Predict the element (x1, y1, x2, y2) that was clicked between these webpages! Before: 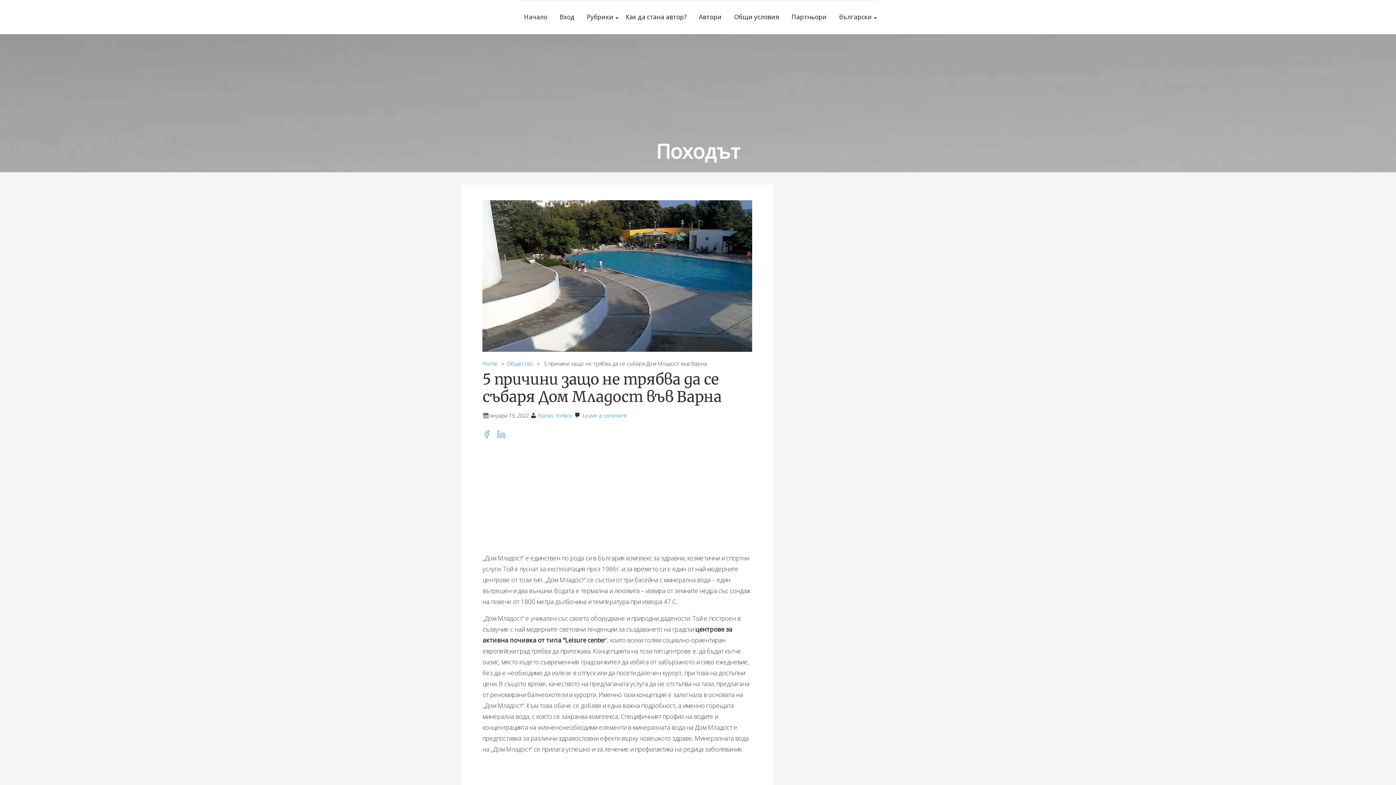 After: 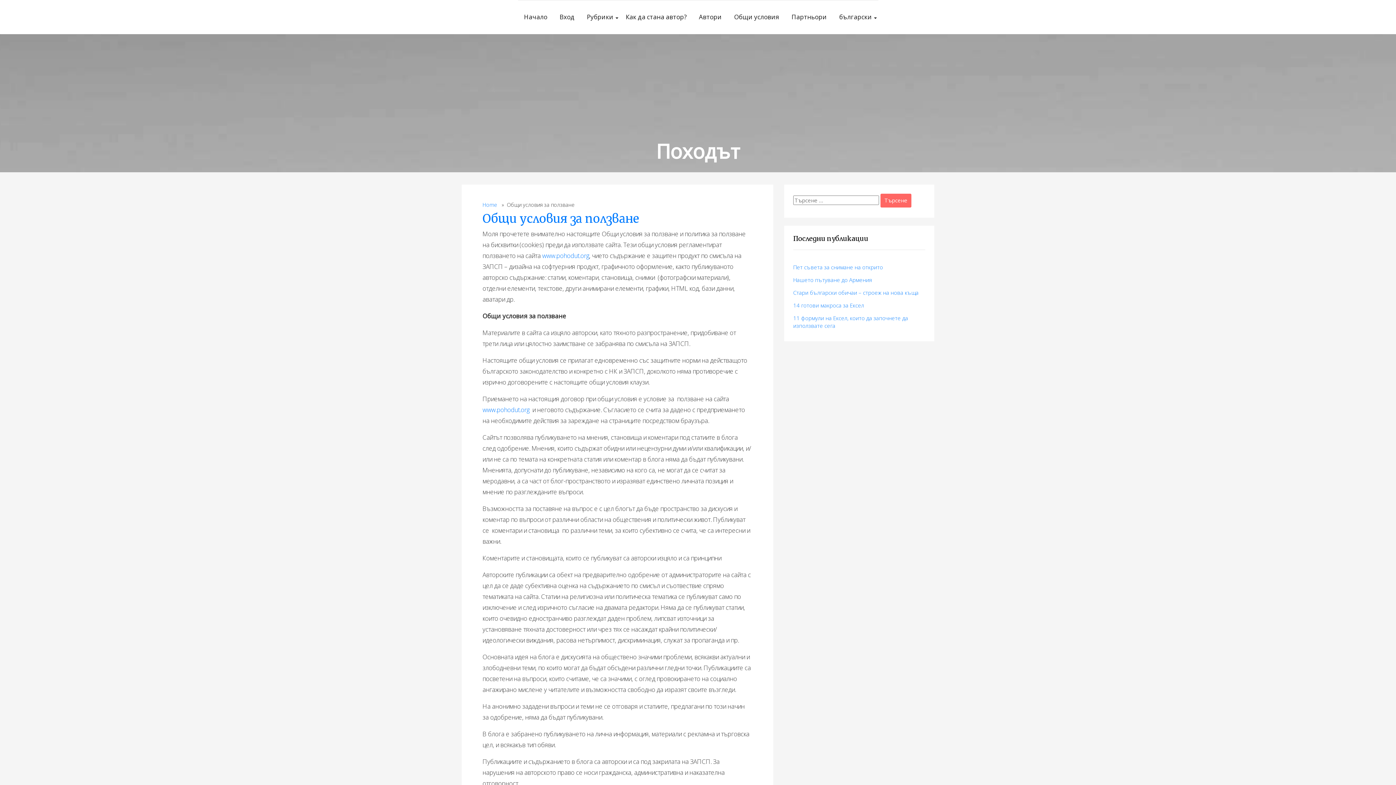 Action: label: Общи условия bbox: (728, 0, 785, 34)